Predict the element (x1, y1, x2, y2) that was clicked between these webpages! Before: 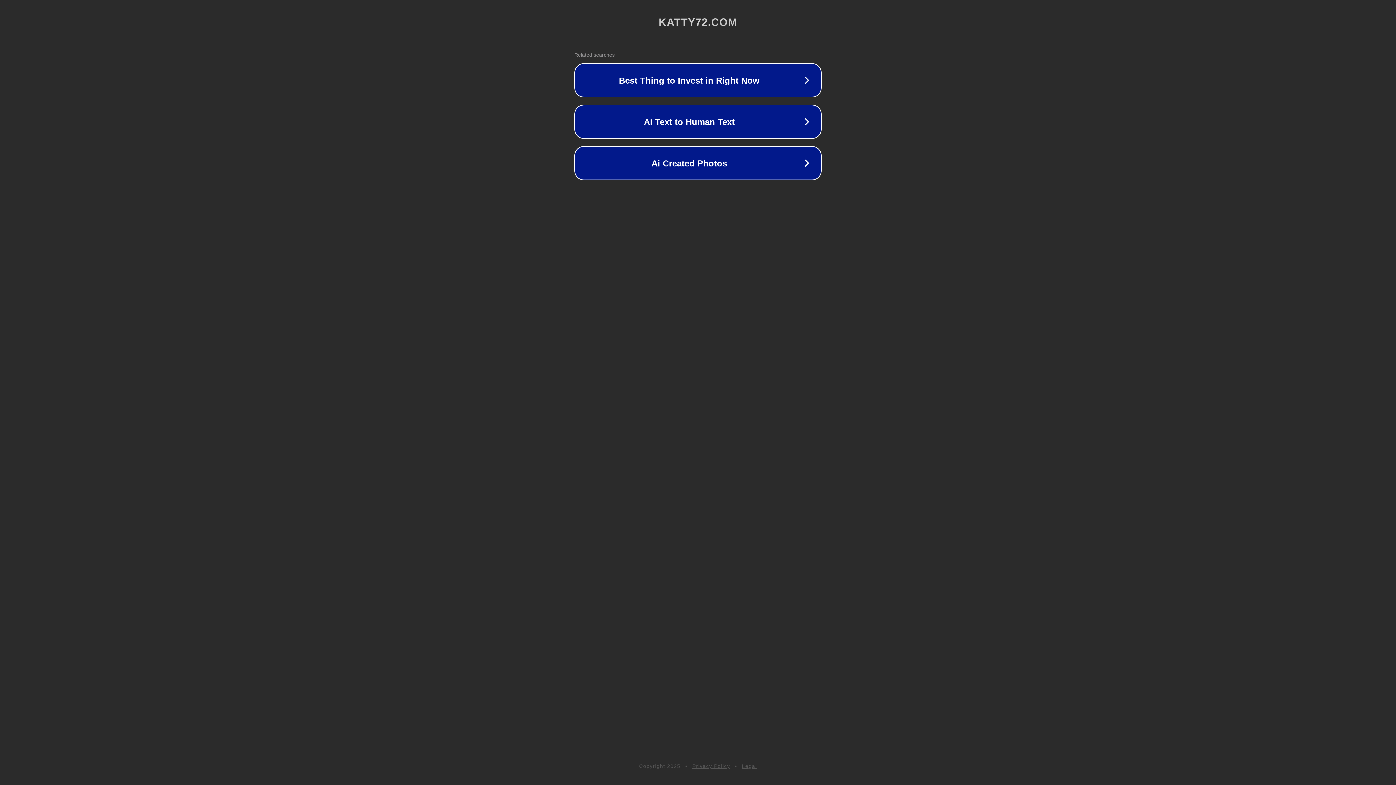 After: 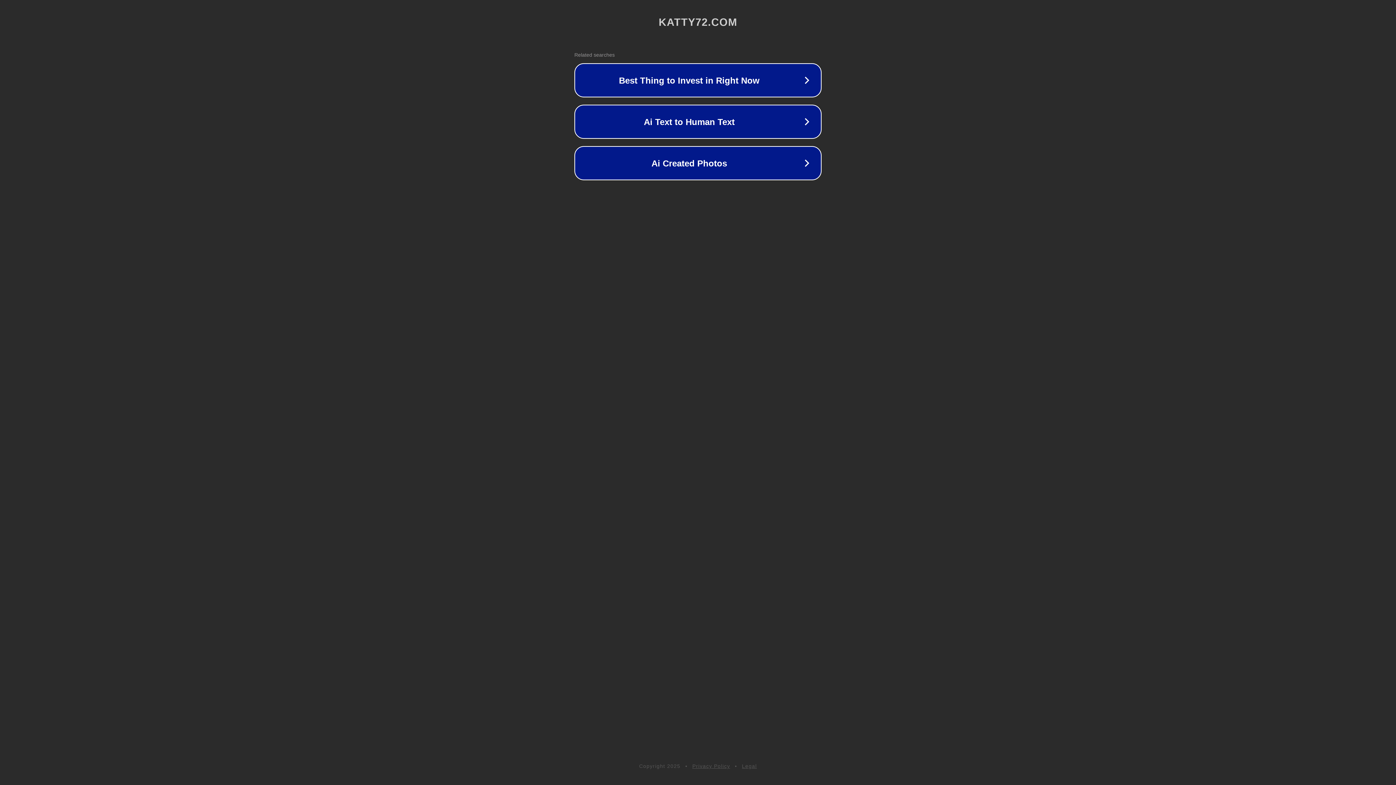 Action: label: Privacy Policy bbox: (692, 763, 730, 769)